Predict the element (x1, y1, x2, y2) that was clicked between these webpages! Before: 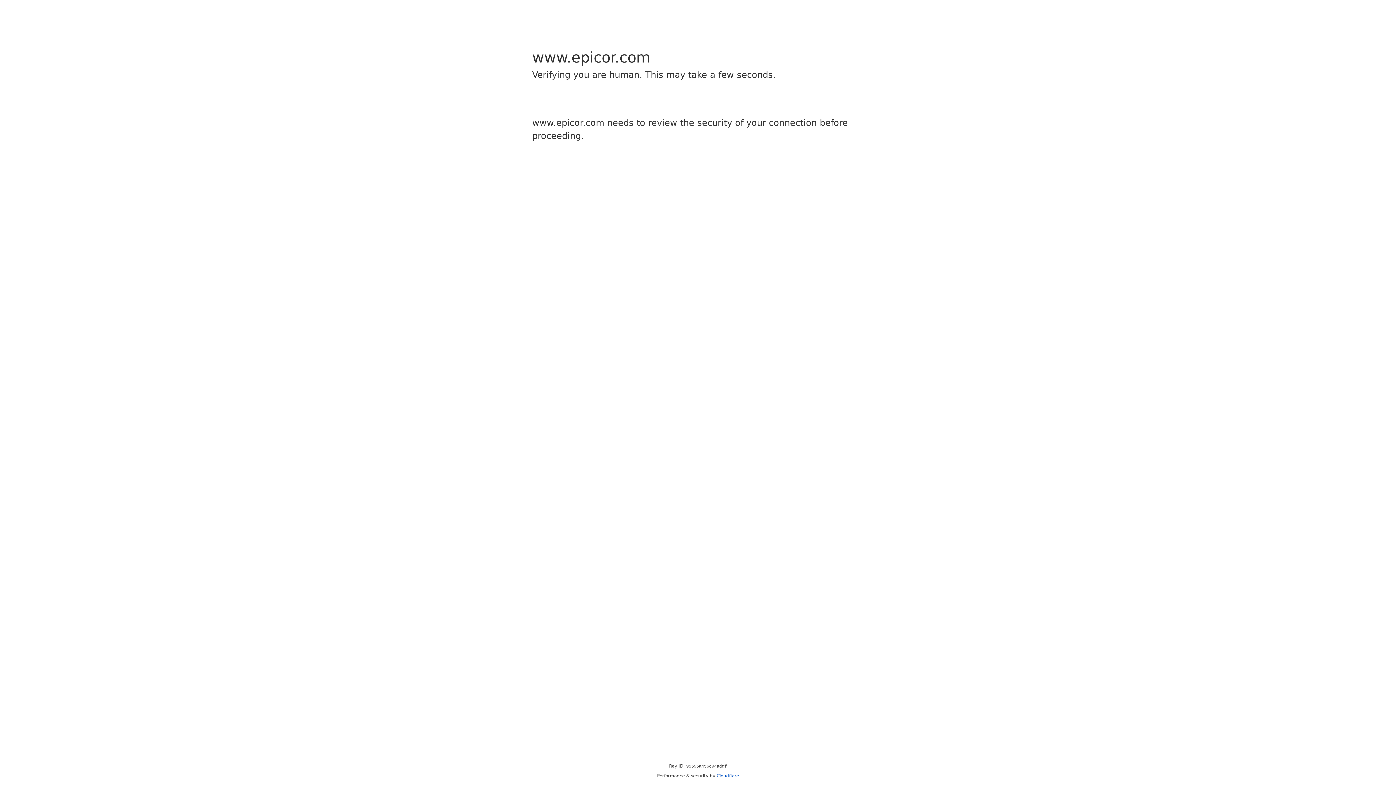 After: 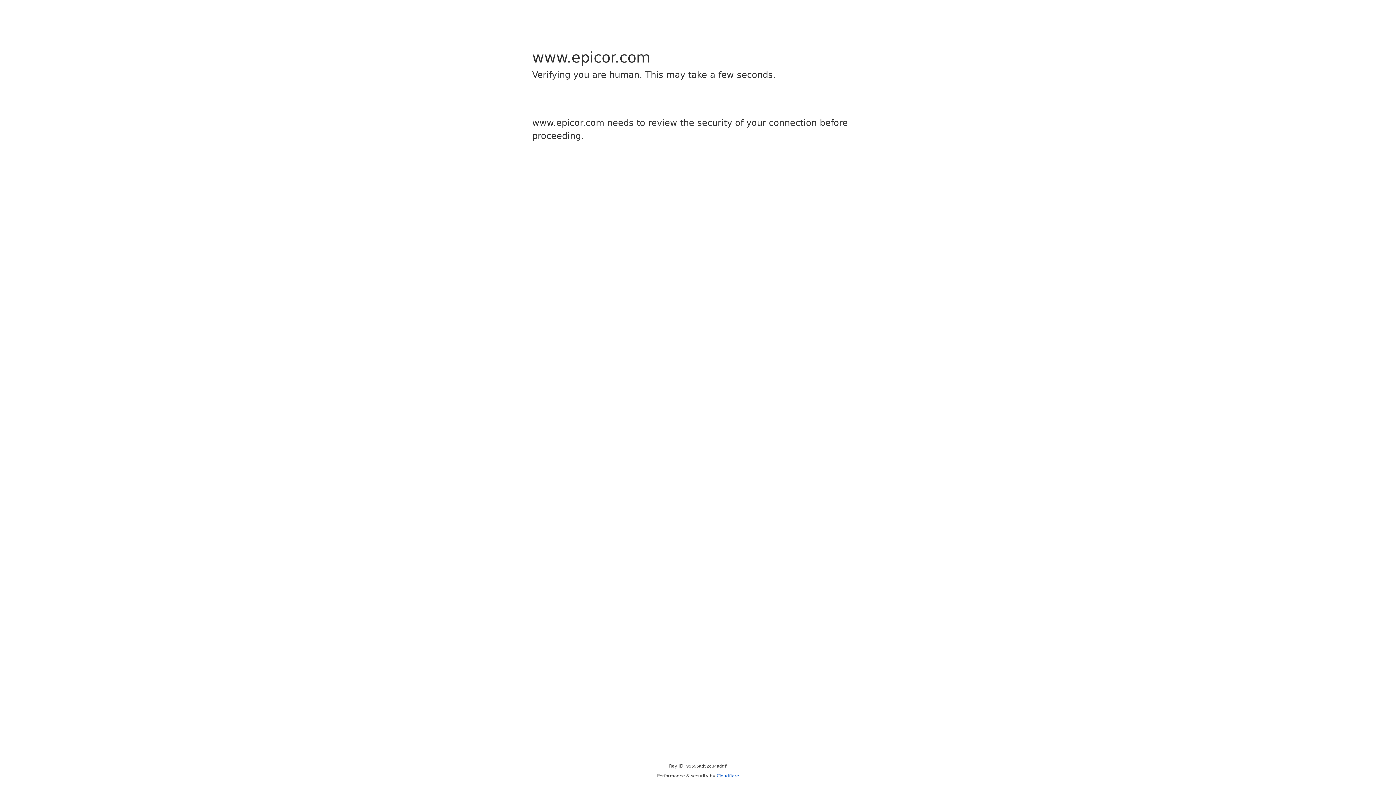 Action: label: Cloudflare bbox: (716, 773, 739, 778)